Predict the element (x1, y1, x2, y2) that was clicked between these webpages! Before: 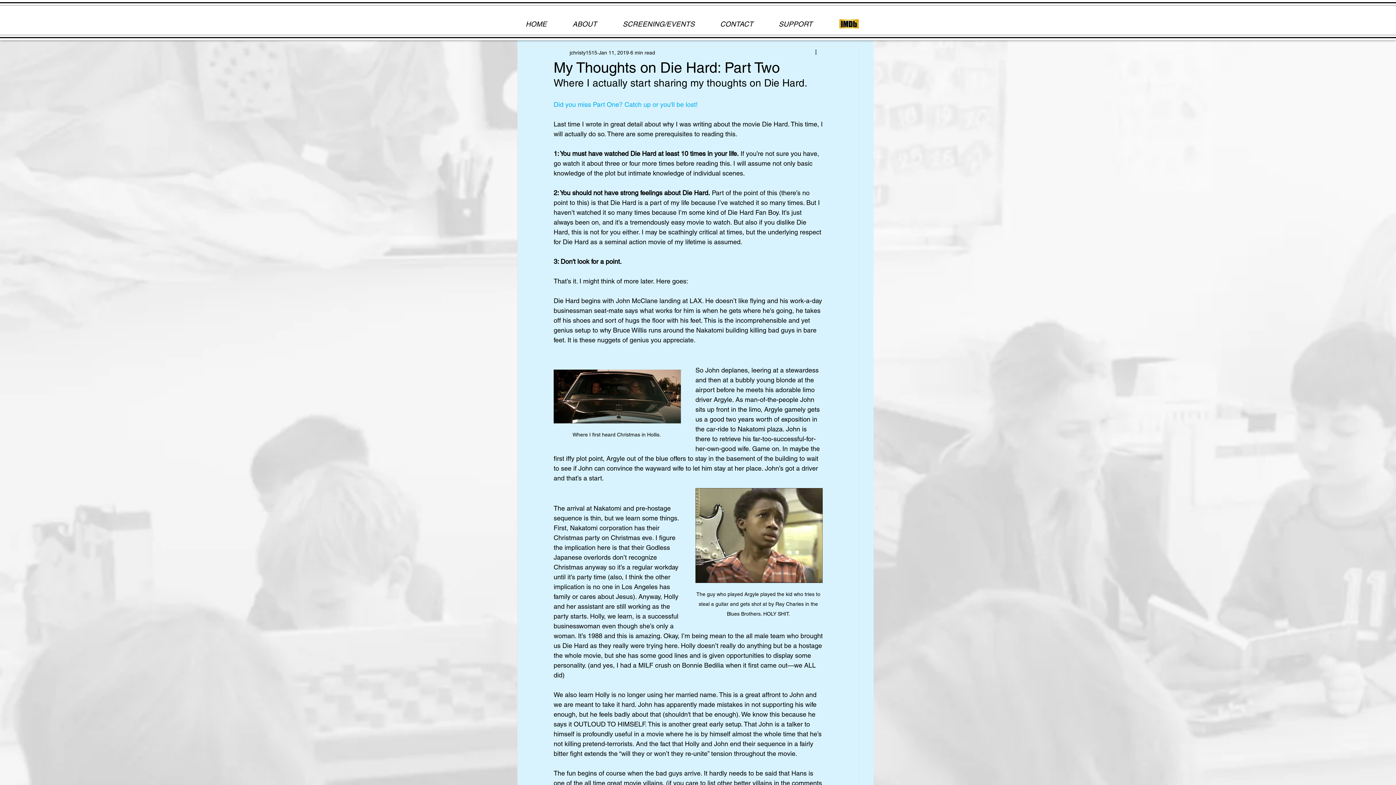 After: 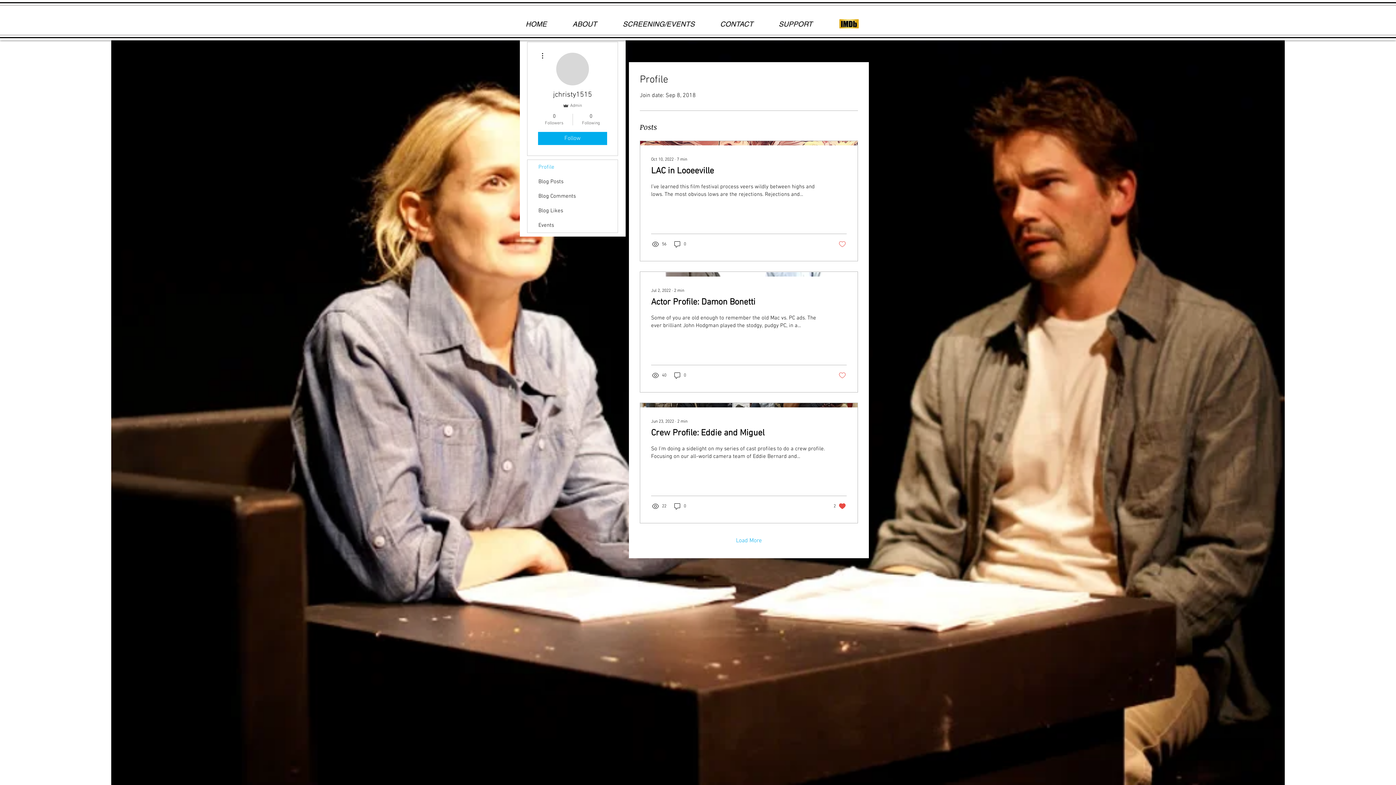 Action: label: jchristy1515 bbox: (569, 48, 597, 56)